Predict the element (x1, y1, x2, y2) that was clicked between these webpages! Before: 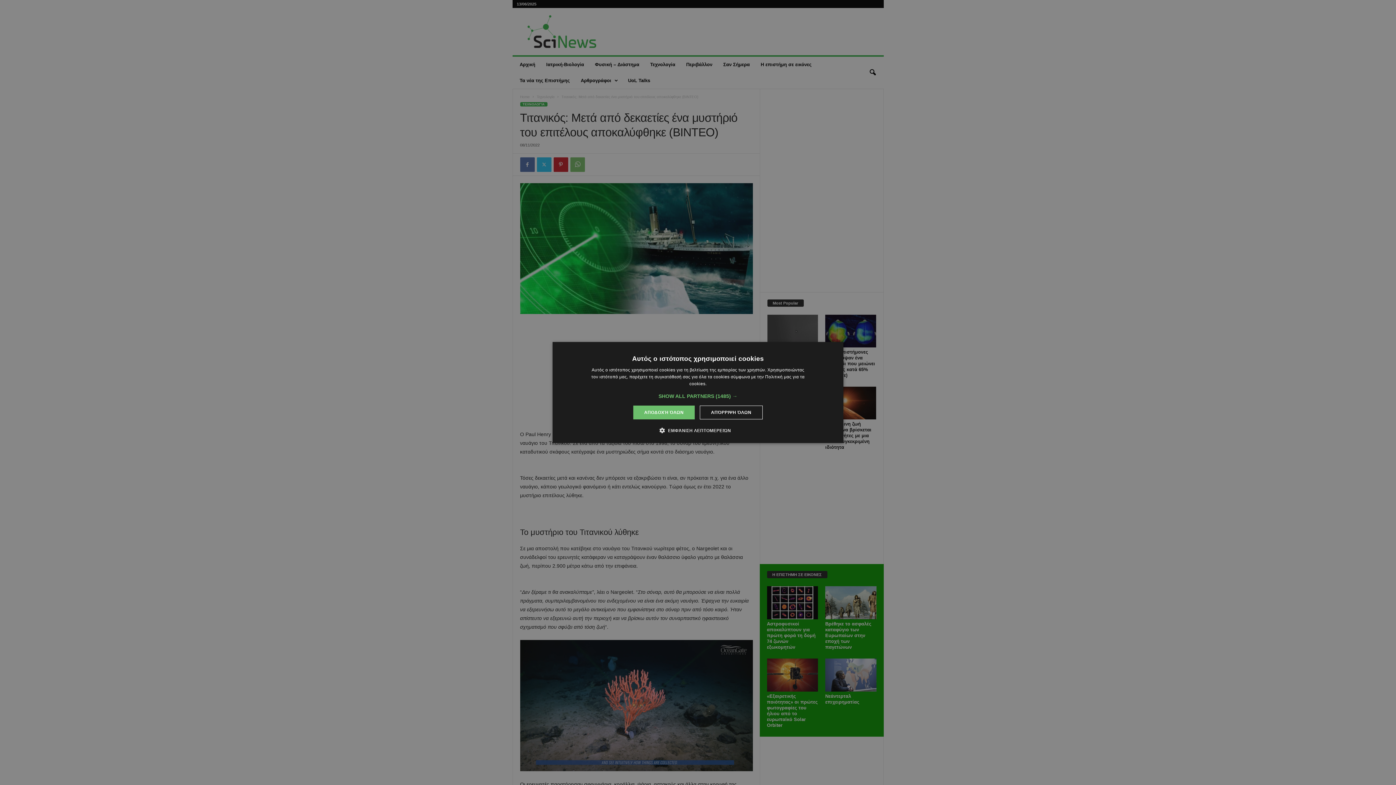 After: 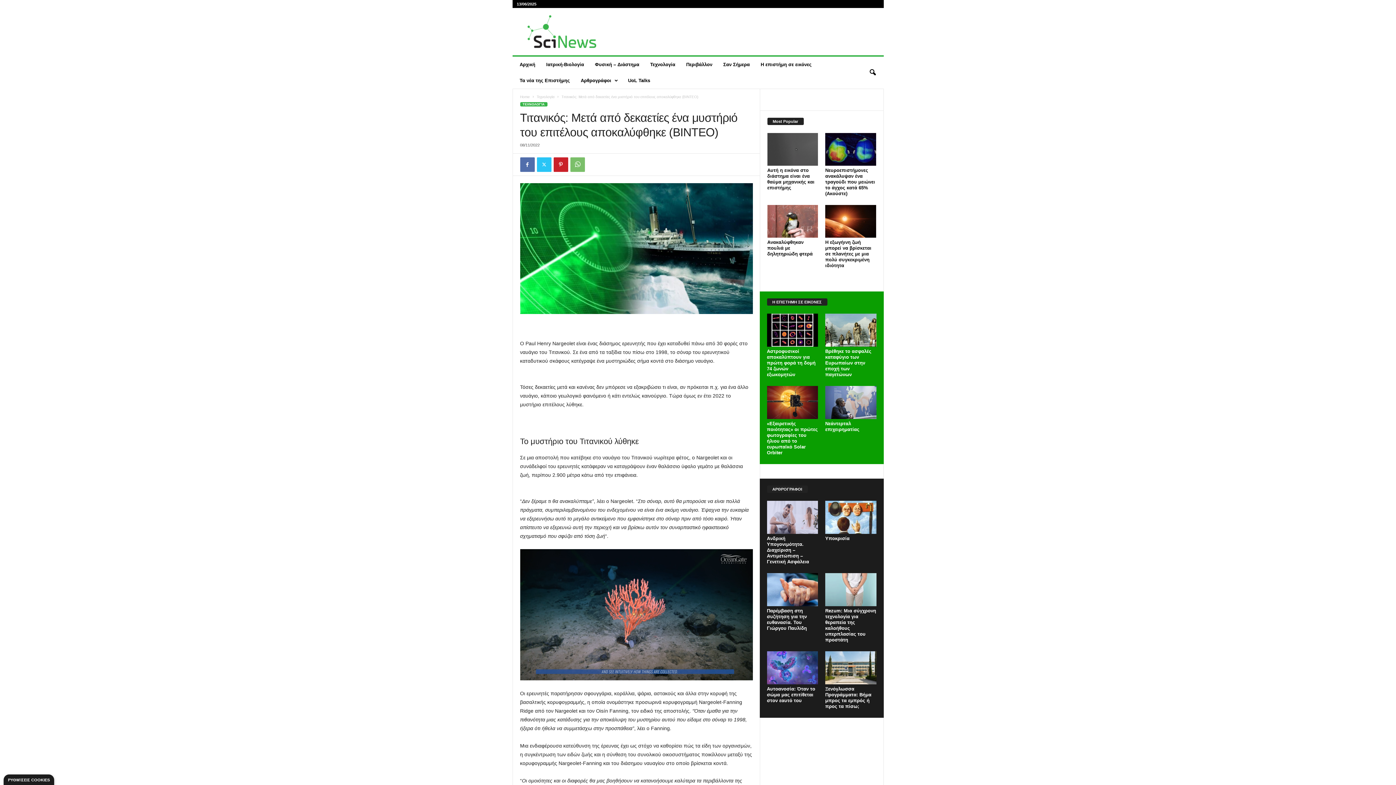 Action: bbox: (633, 405, 694, 419) label: ΑΠΟΔΟΧΉ ΌΛΩΝ